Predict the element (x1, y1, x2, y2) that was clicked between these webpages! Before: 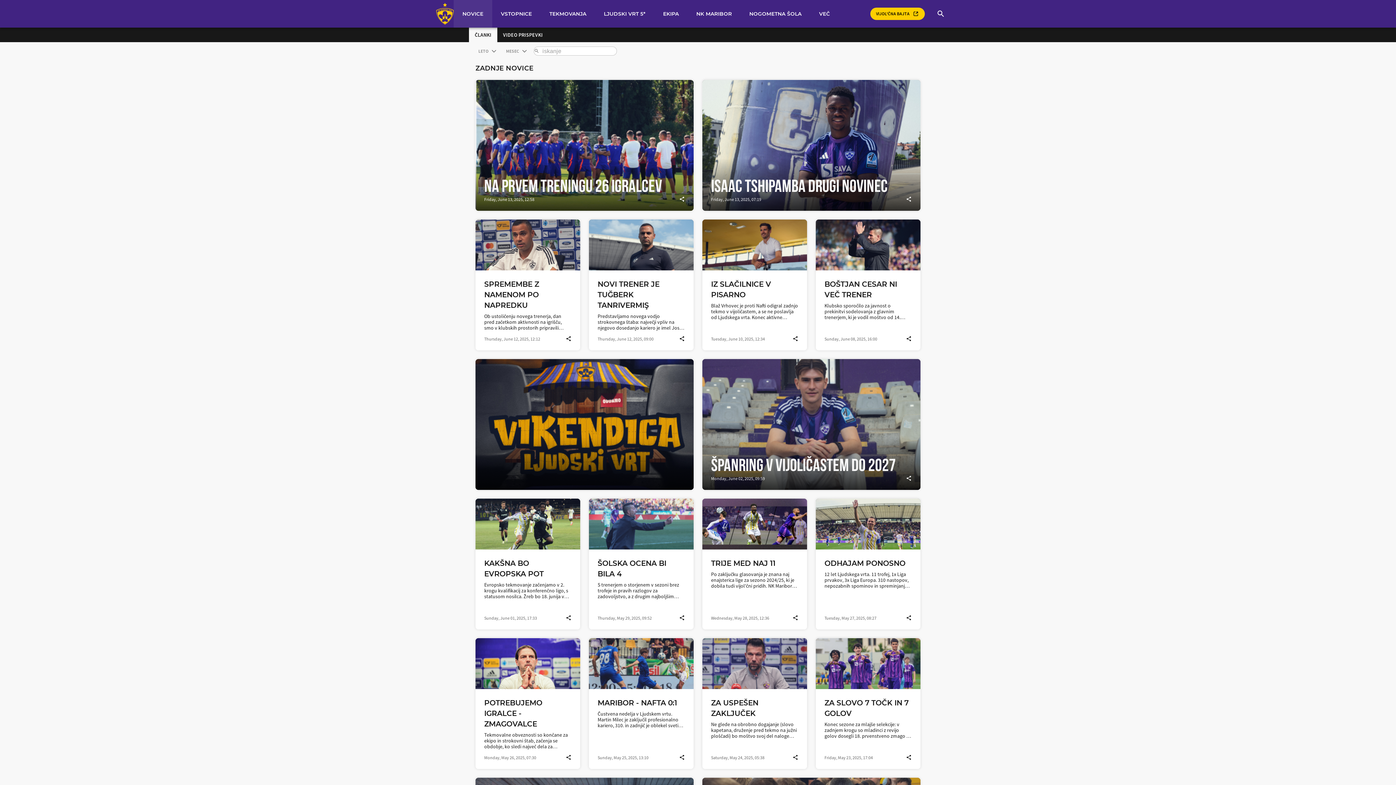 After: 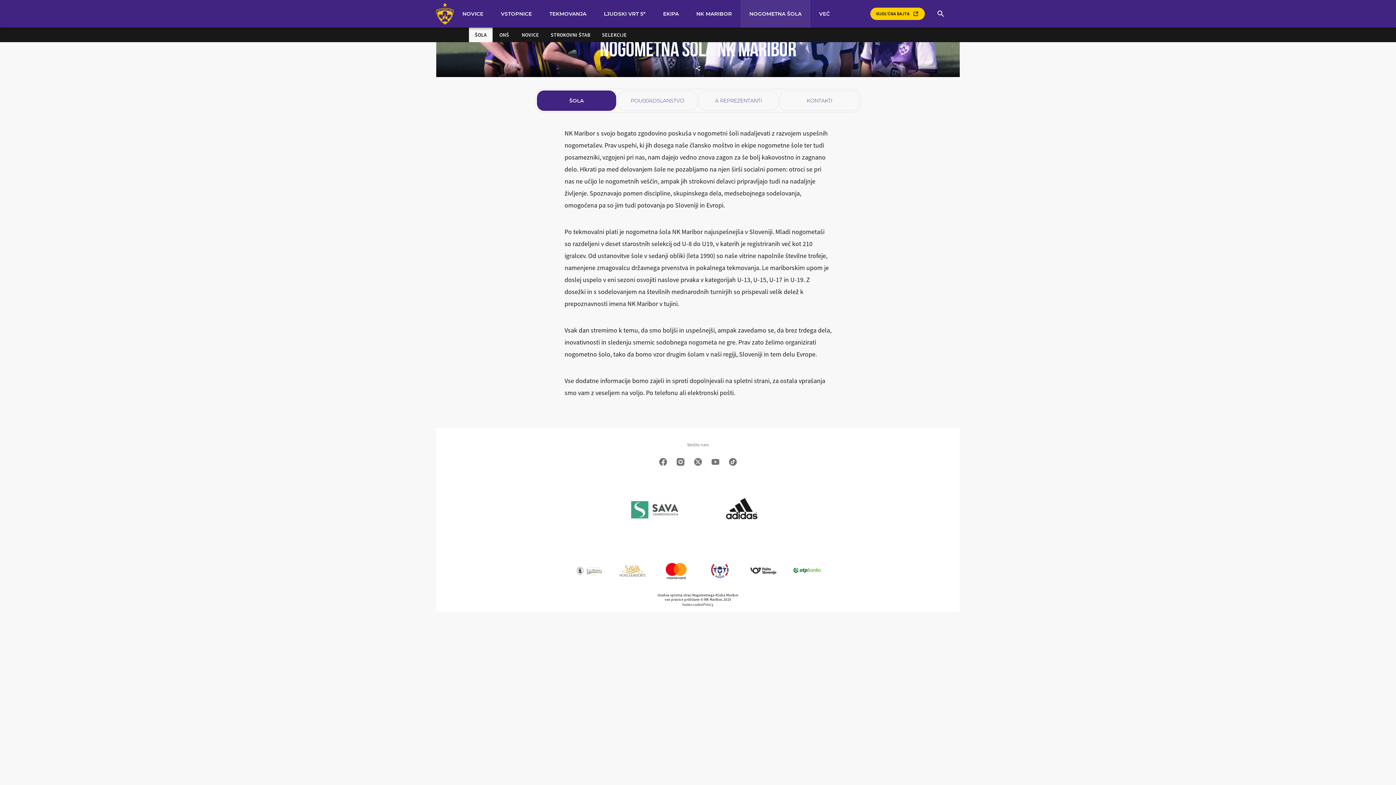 Action: bbox: (740, 0, 810, 27) label: NOGOMETNA ŠOLA